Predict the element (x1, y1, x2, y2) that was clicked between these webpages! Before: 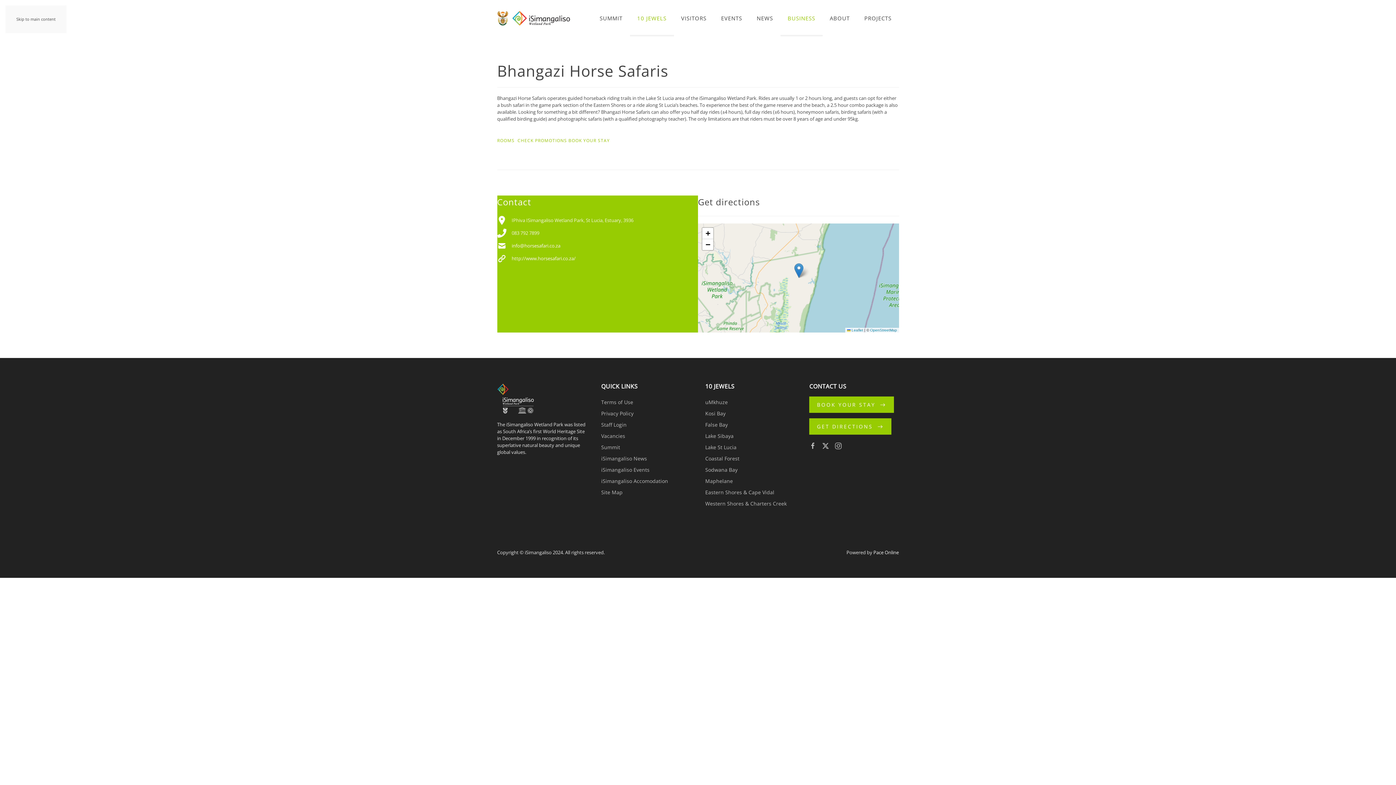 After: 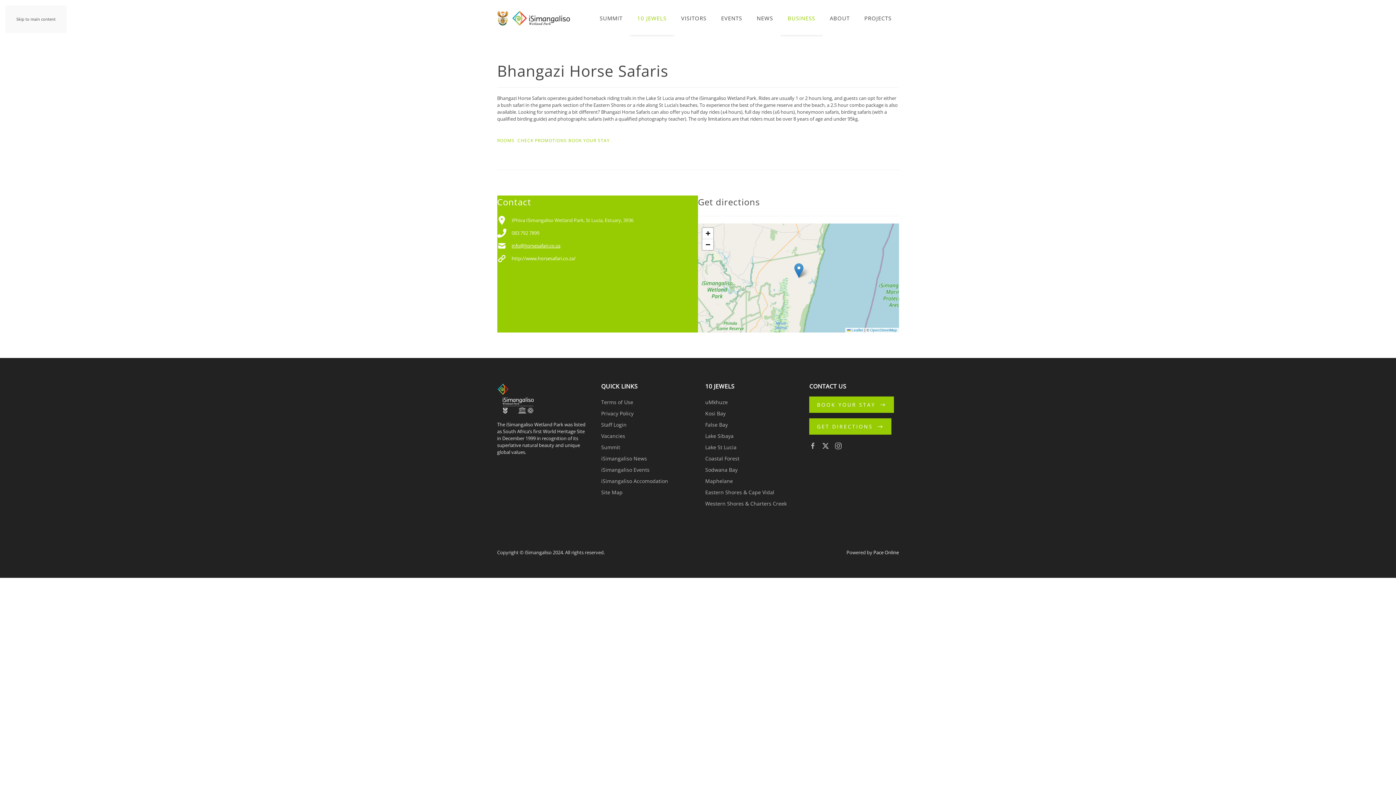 Action: label: info@horsesafari.co.za bbox: (511, 242, 560, 249)